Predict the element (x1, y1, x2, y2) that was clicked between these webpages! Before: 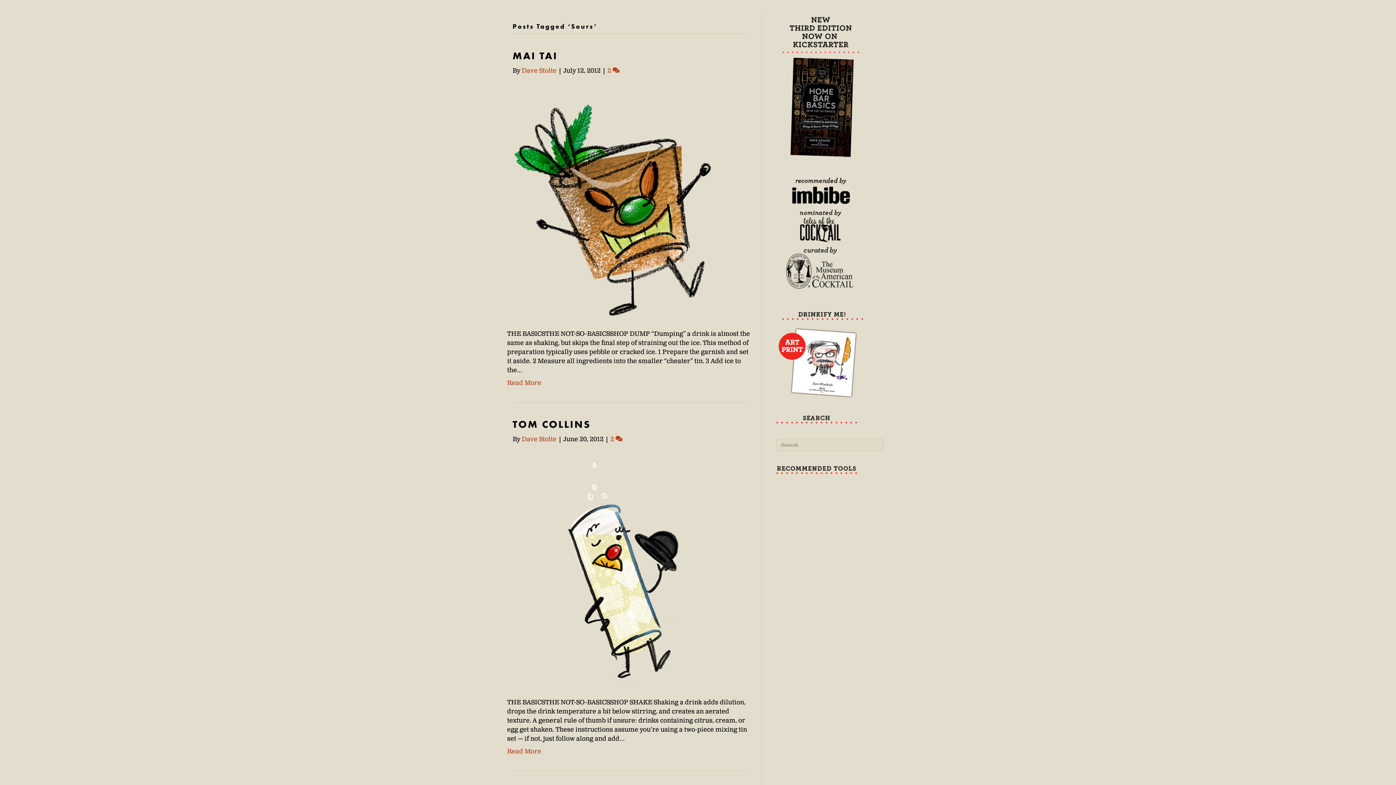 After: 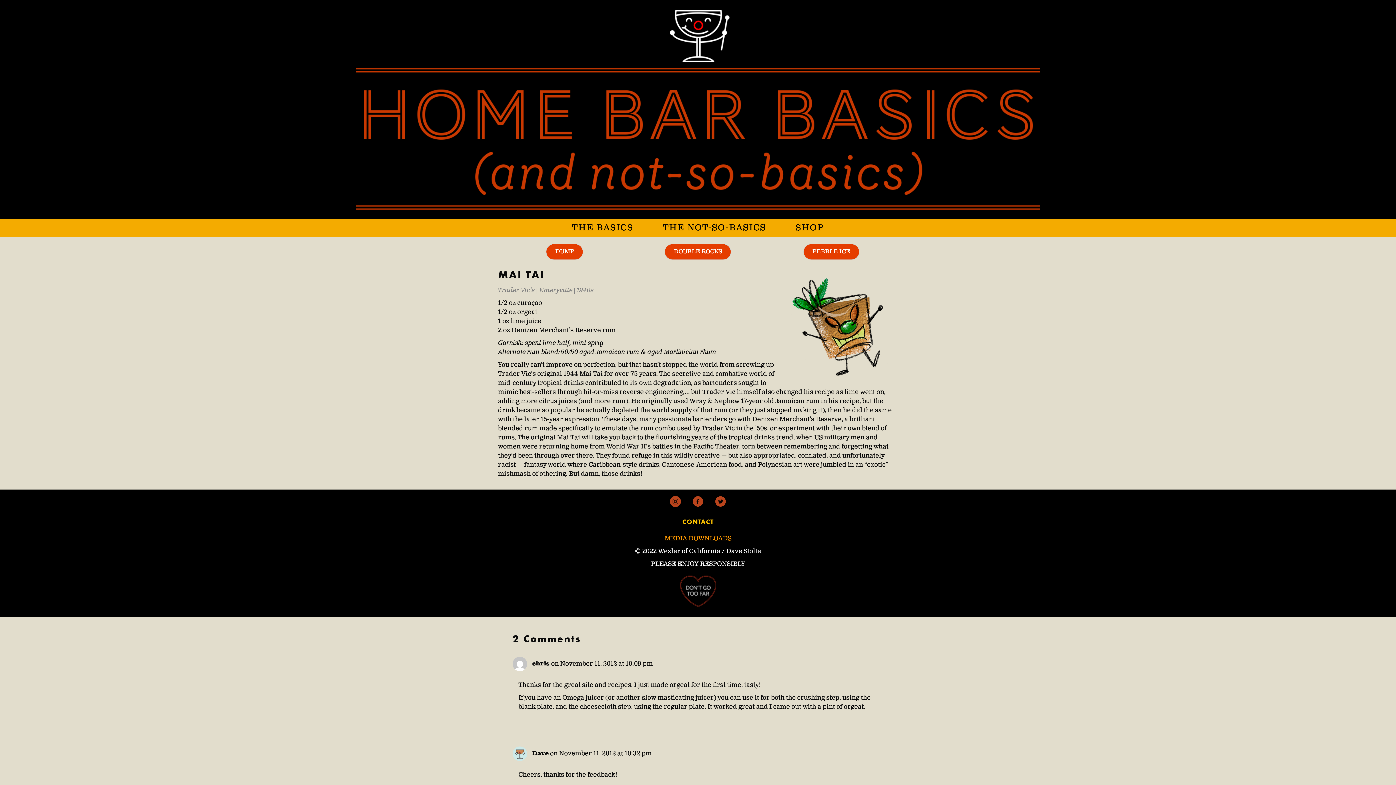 Action: bbox: (507, 198, 743, 206)